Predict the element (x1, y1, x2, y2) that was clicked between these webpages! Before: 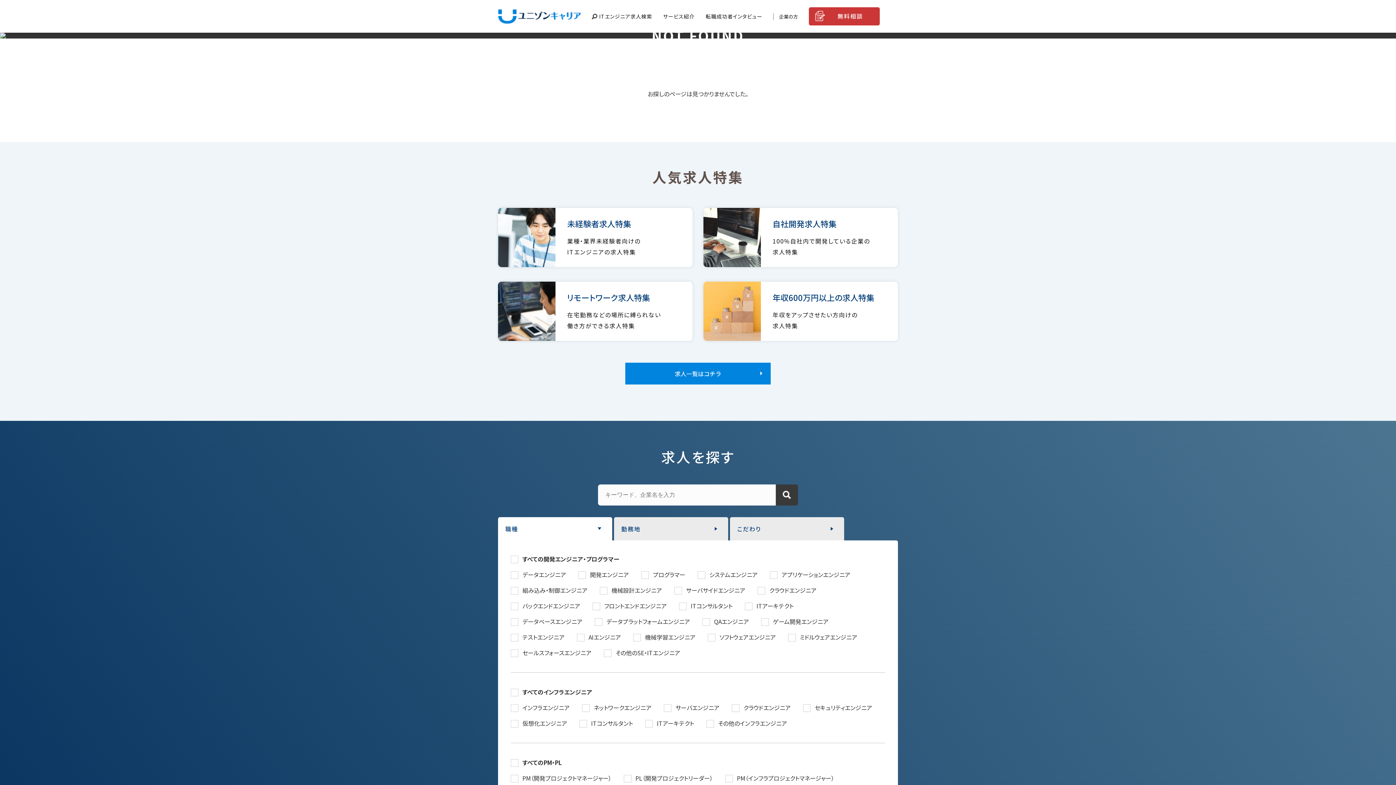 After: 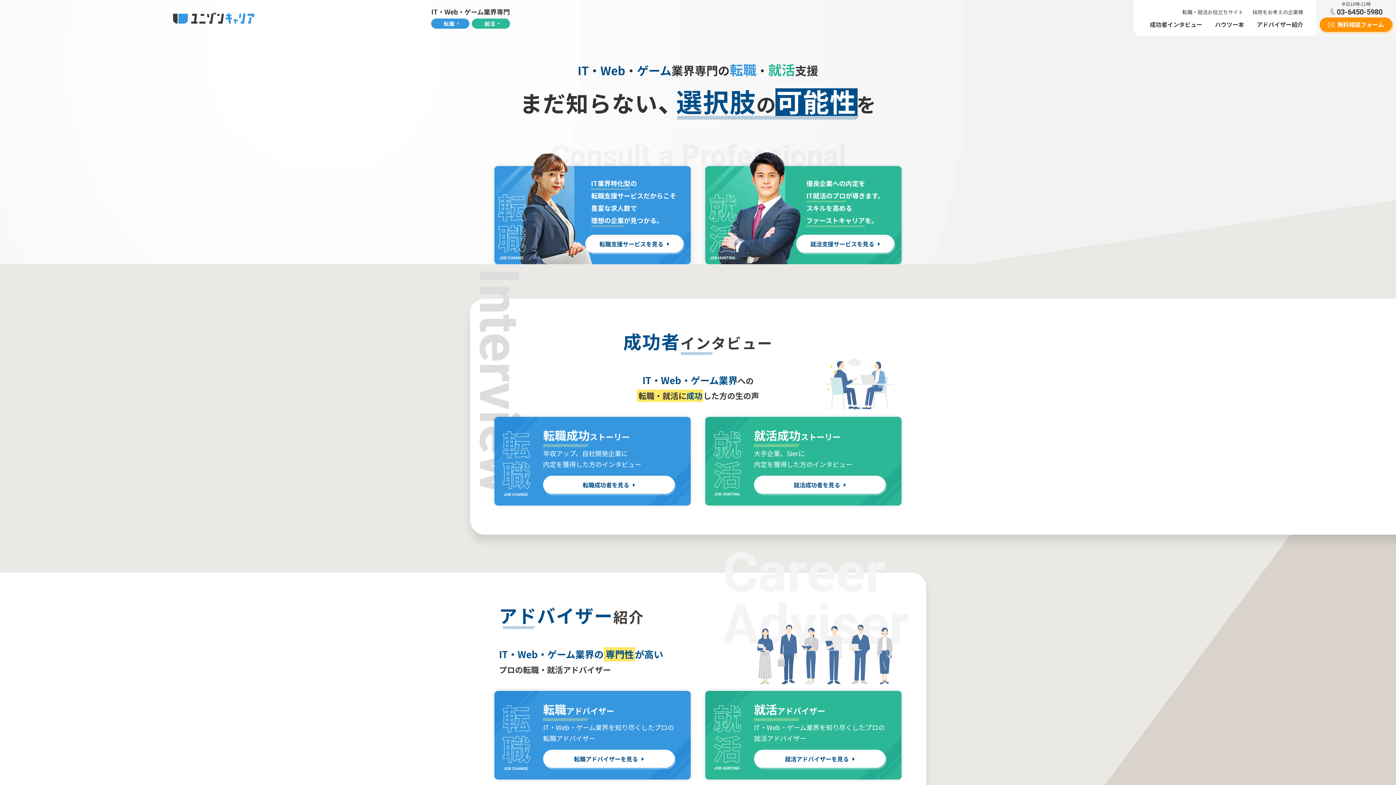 Action: label: 年収600万円以上の求人特集

年収をアップさせたい方向けの
求人特集 bbox: (703, 281, 898, 341)